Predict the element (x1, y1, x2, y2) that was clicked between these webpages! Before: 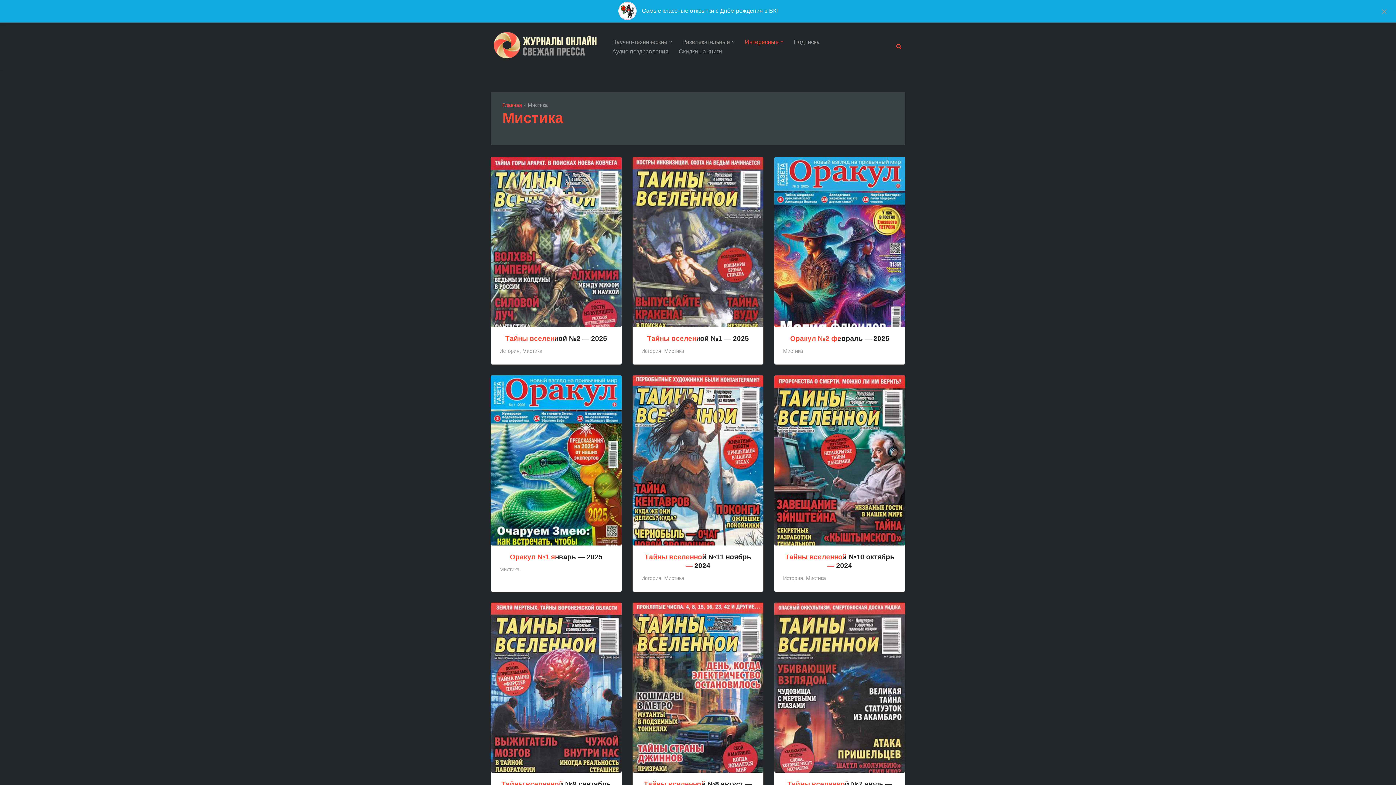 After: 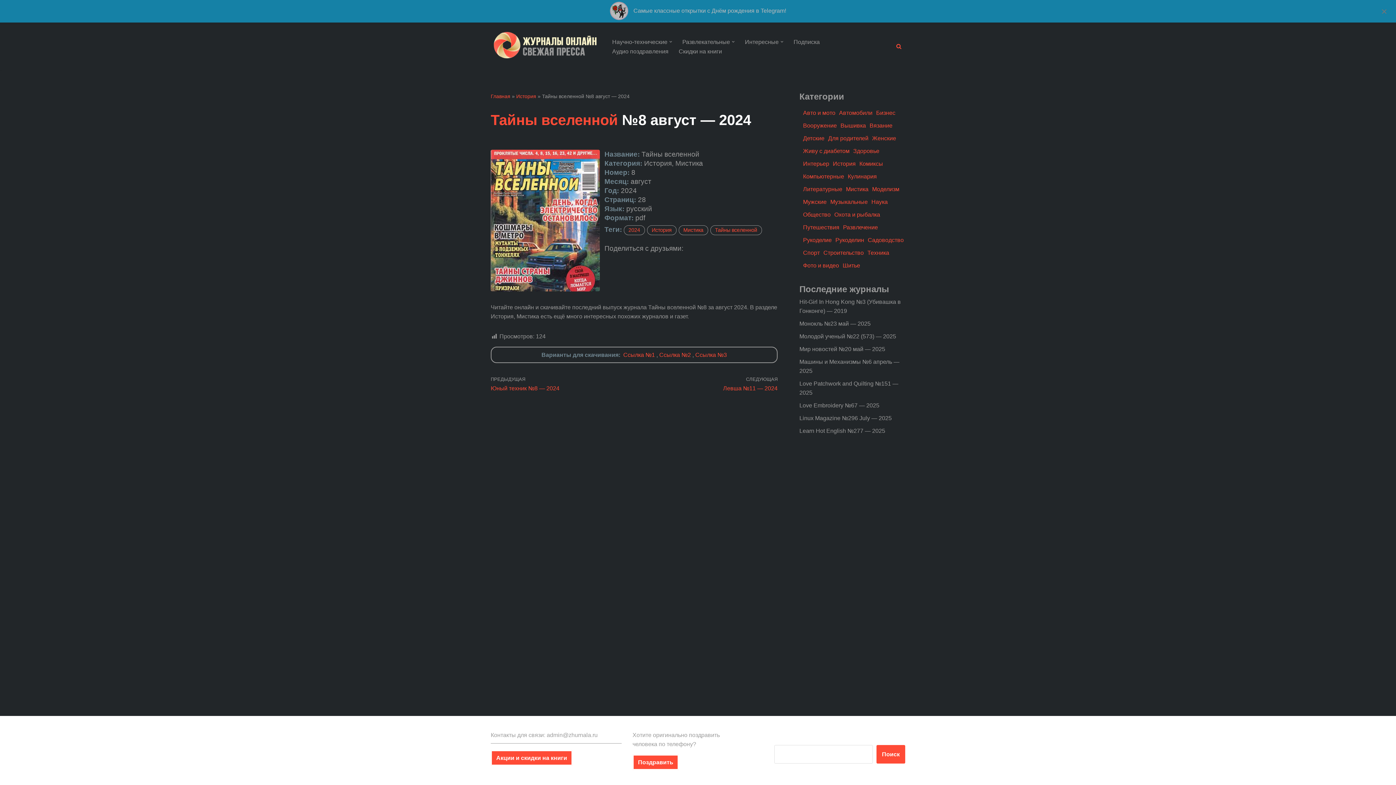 Action: bbox: (632, 602, 763, 773)